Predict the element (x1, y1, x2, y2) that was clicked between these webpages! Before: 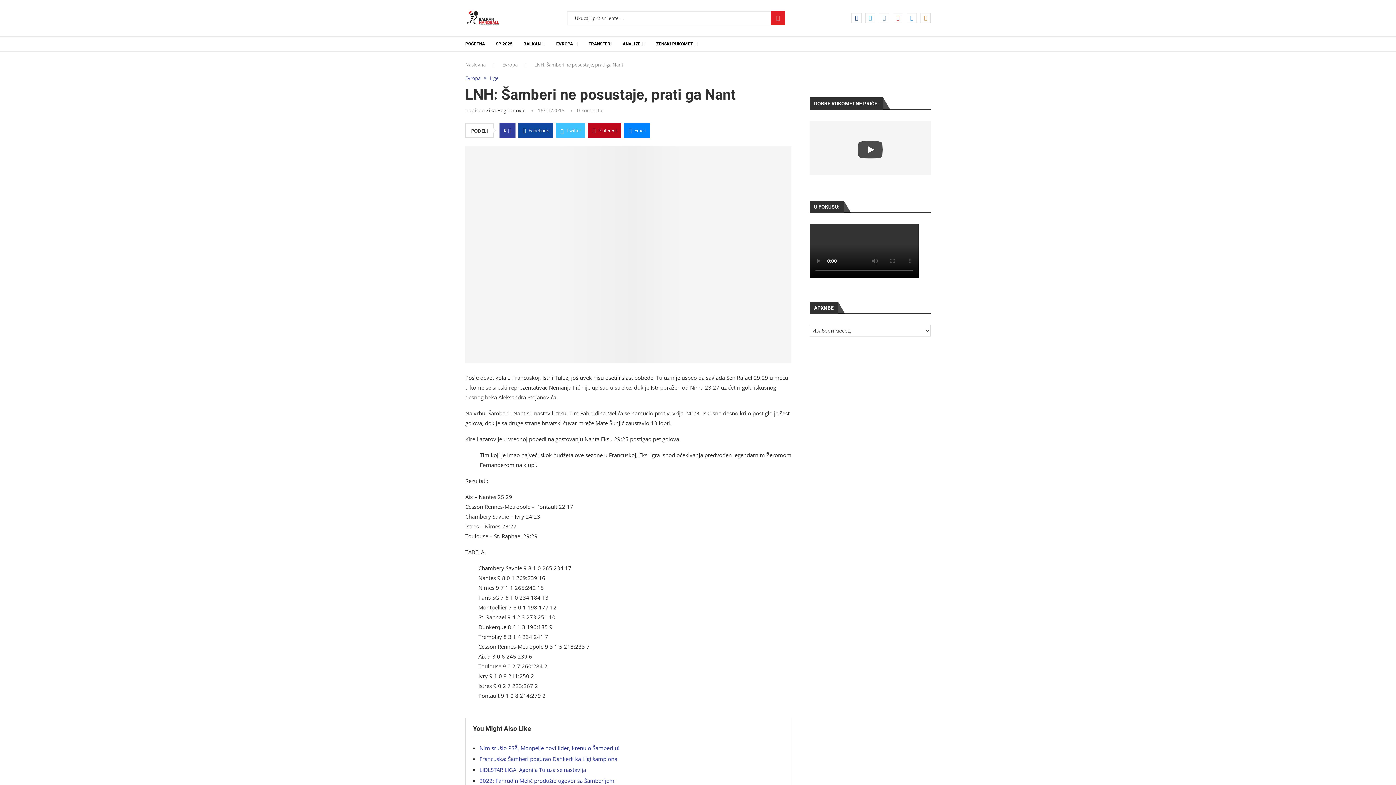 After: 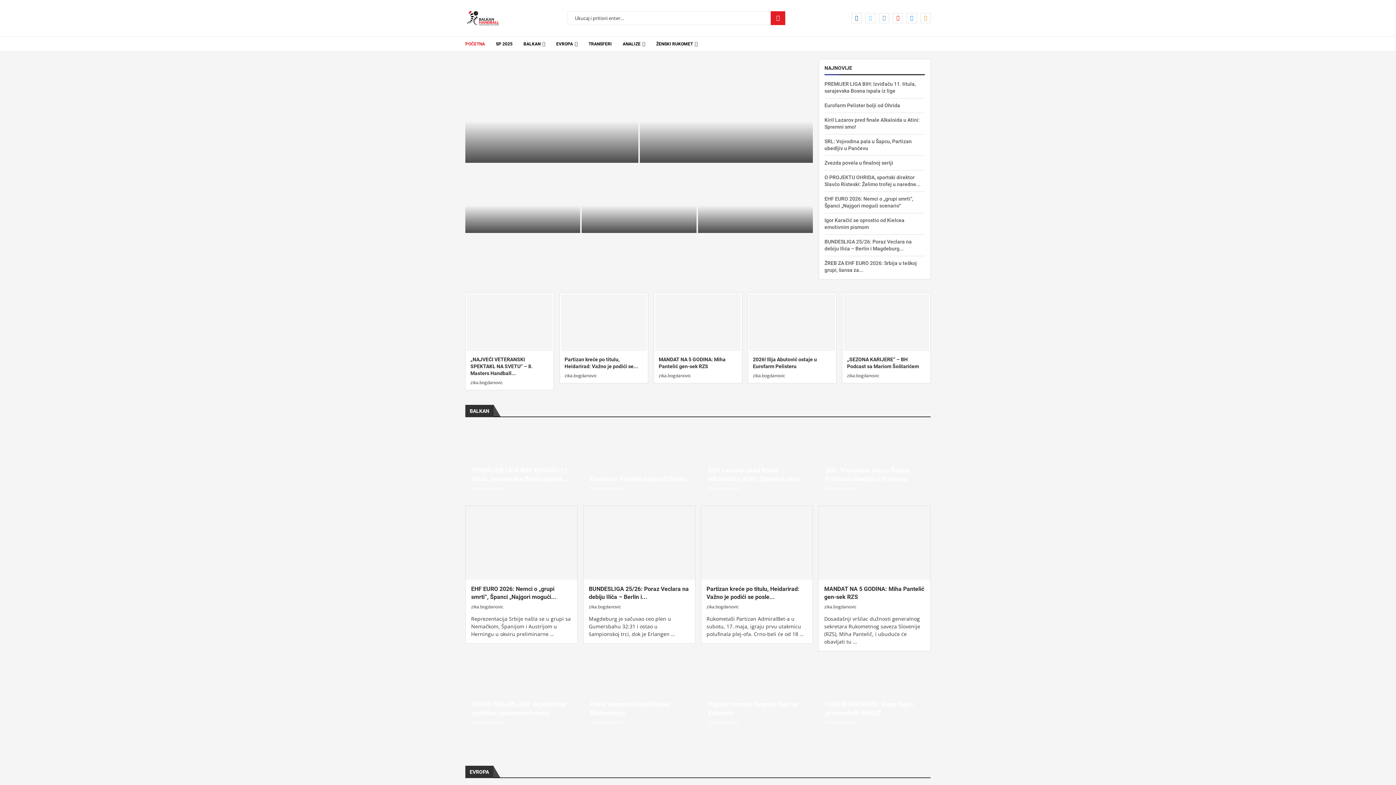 Action: bbox: (465, 61, 485, 67) label: Naslovna